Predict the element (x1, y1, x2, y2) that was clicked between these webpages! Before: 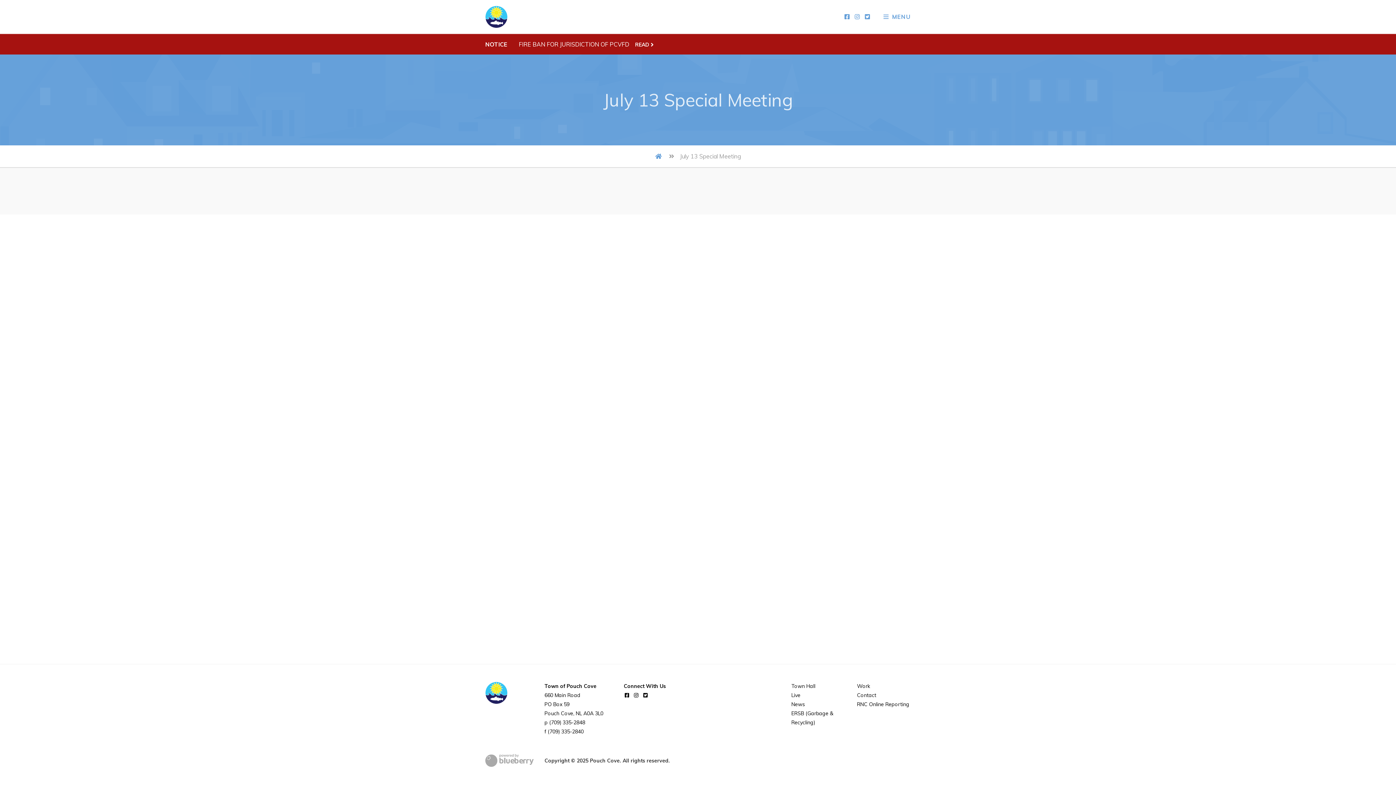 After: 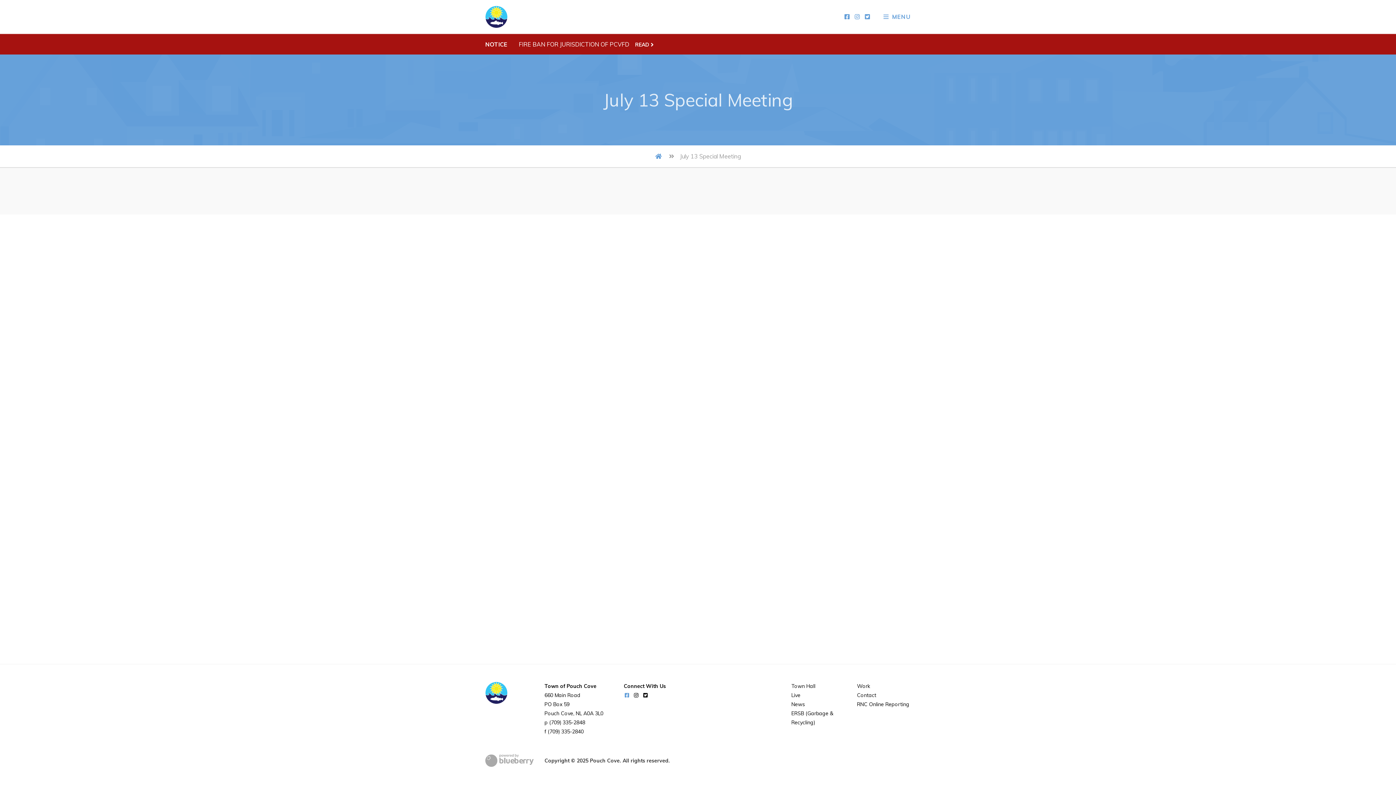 Action: bbox: (623, 691, 630, 700) label: Our Facebook profile. Opens in a new window.